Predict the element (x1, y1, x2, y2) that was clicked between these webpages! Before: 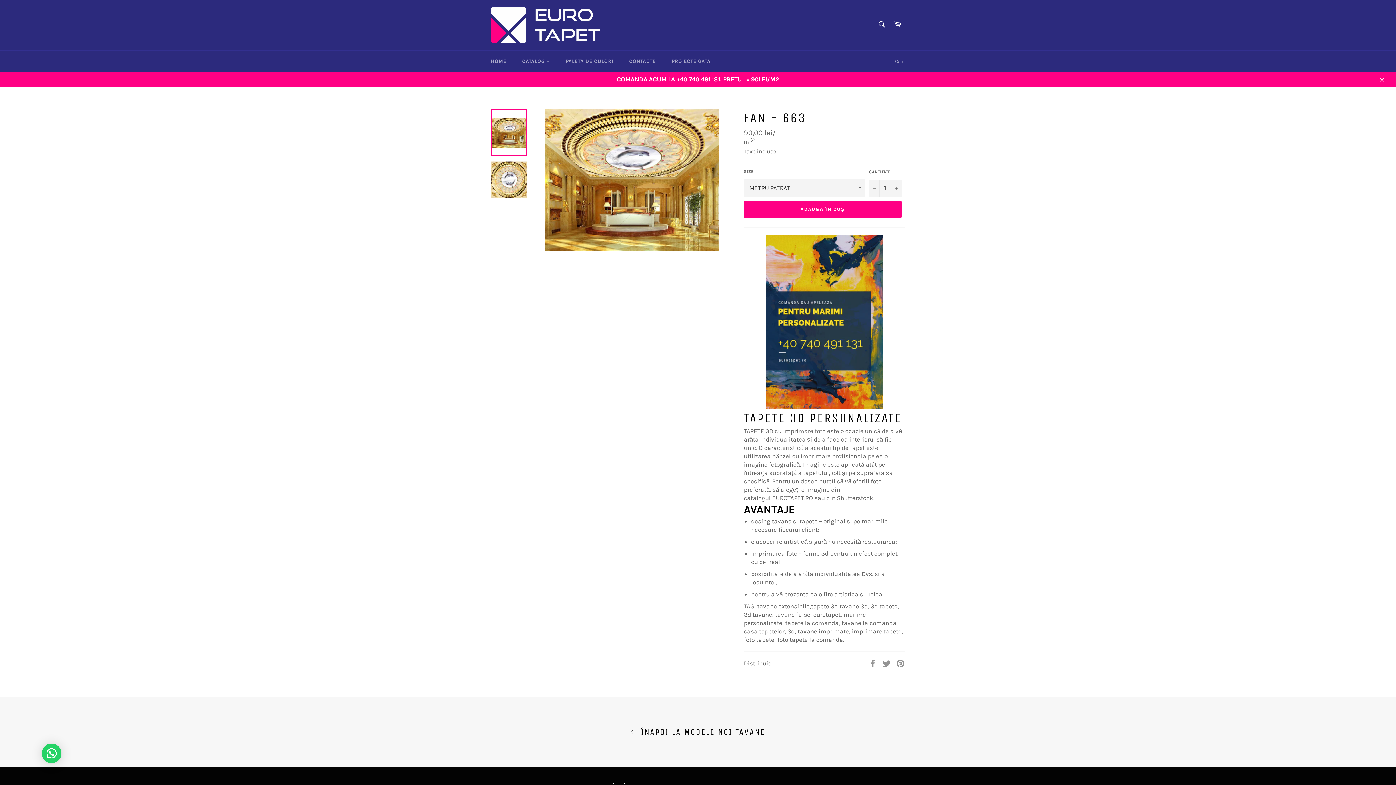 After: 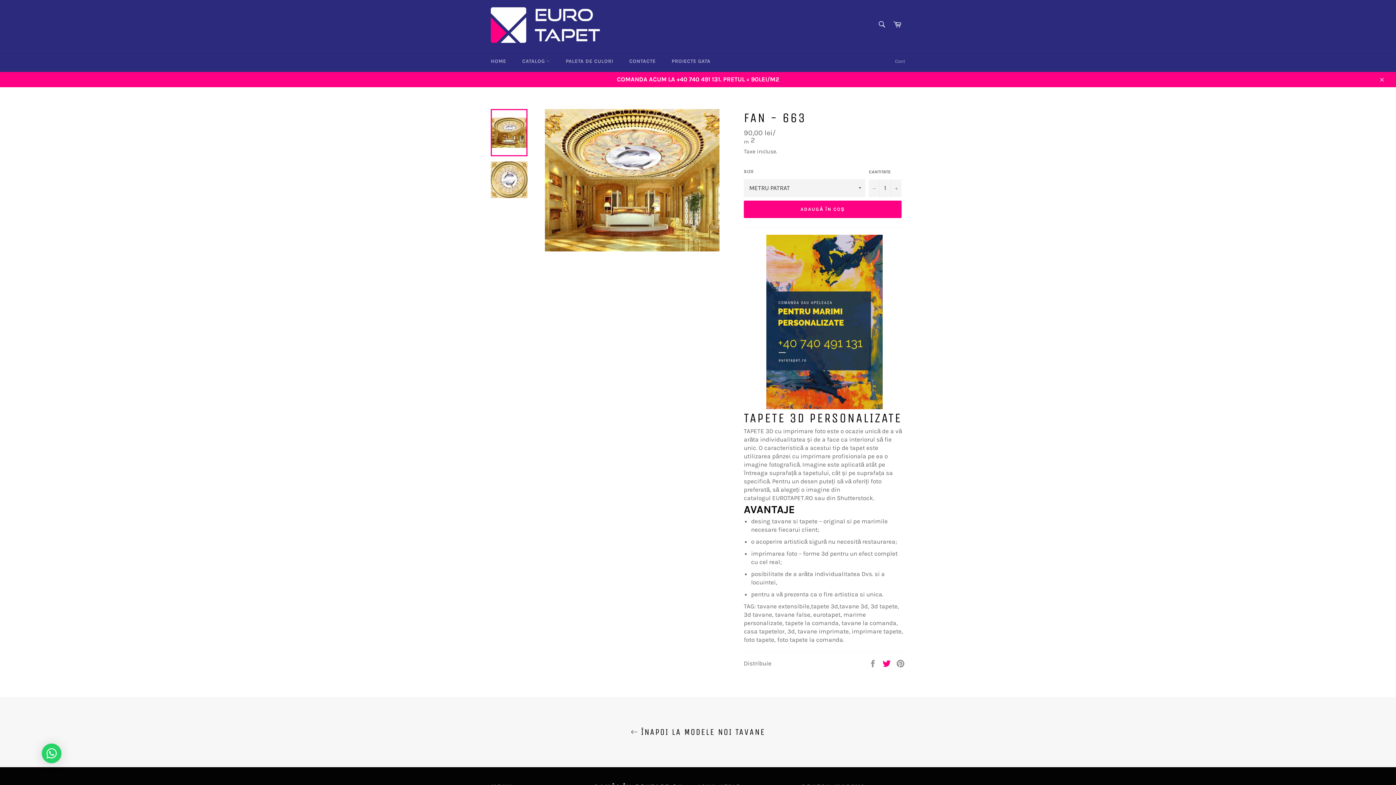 Action: label:  
Trimite Tweet pe Twitter bbox: (882, 659, 892, 666)